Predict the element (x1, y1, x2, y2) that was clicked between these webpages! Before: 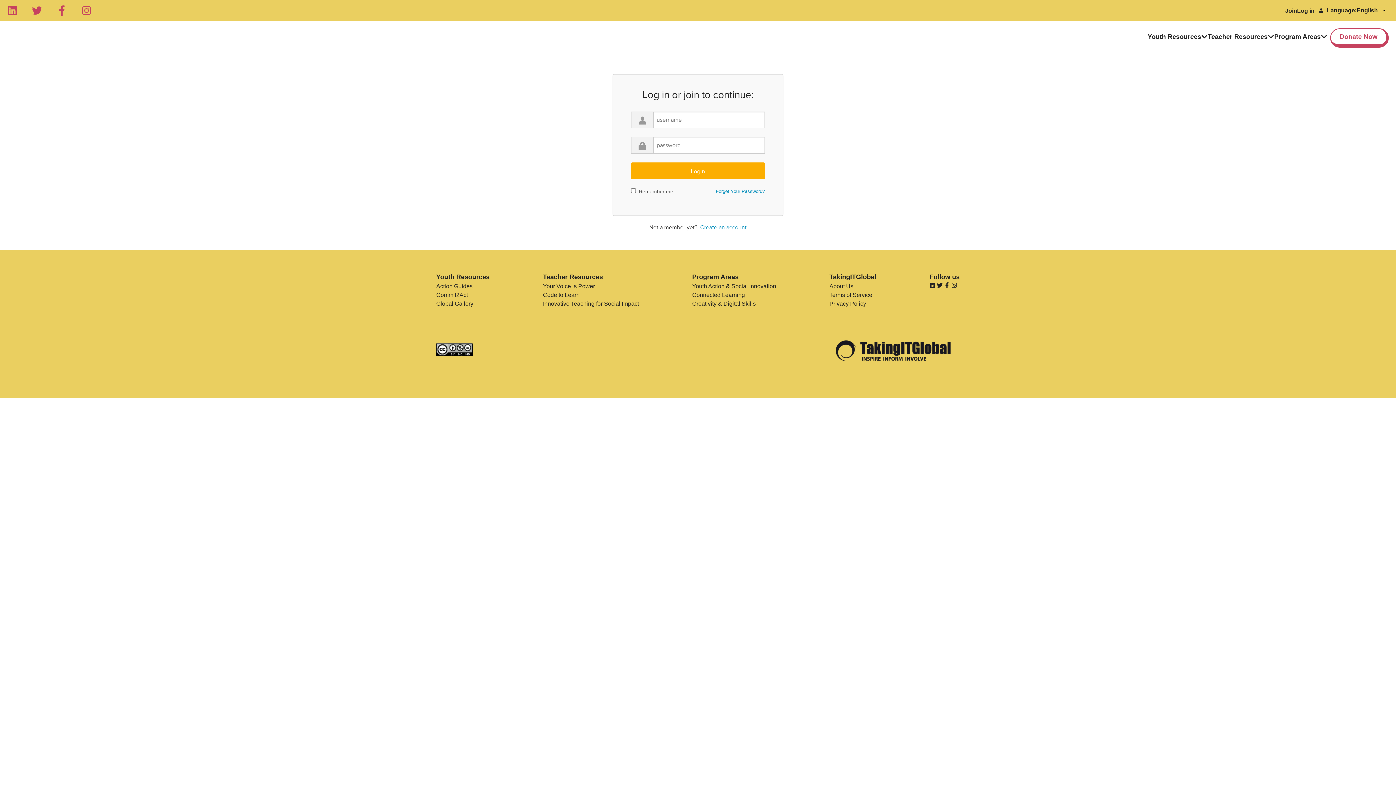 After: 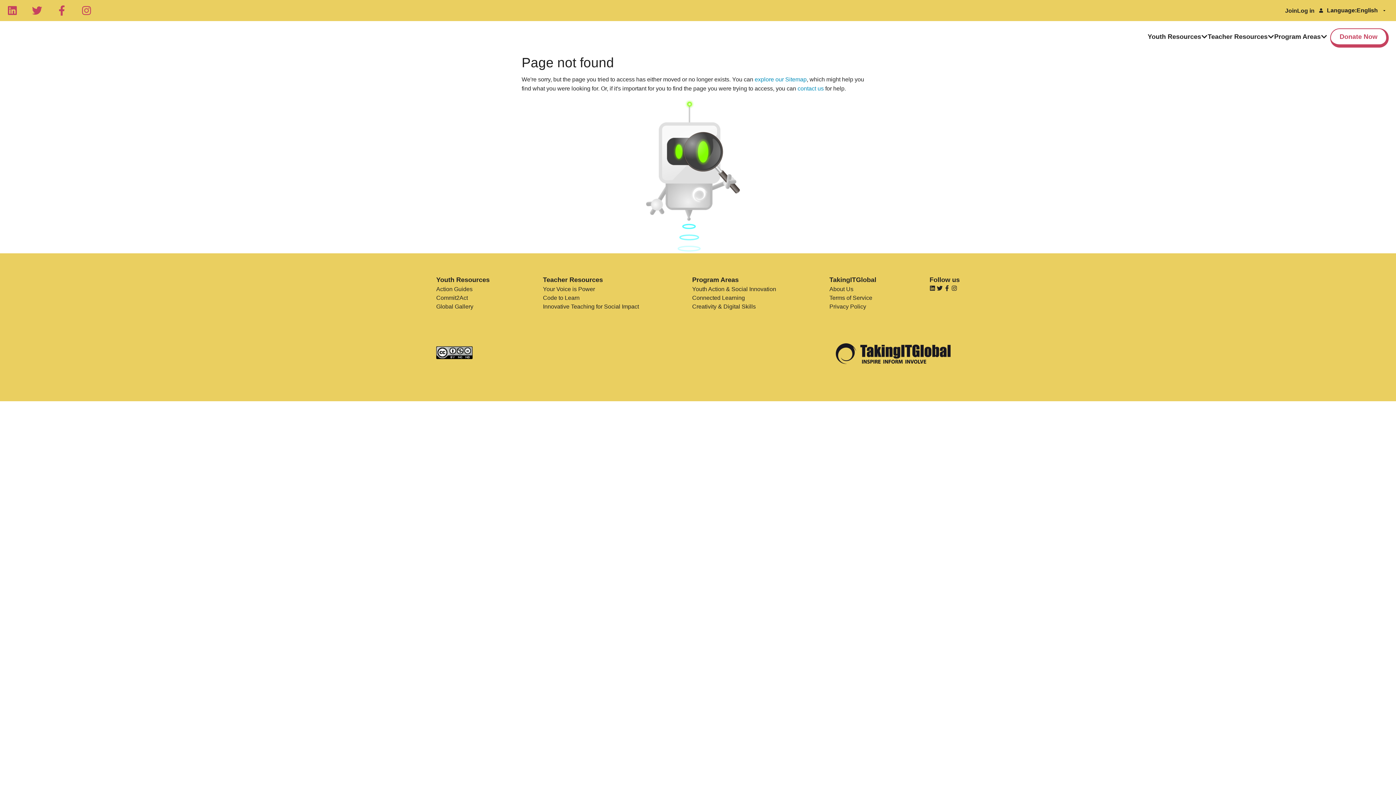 Action: label: Youth Action & Social Innovation bbox: (692, 282, 776, 290)